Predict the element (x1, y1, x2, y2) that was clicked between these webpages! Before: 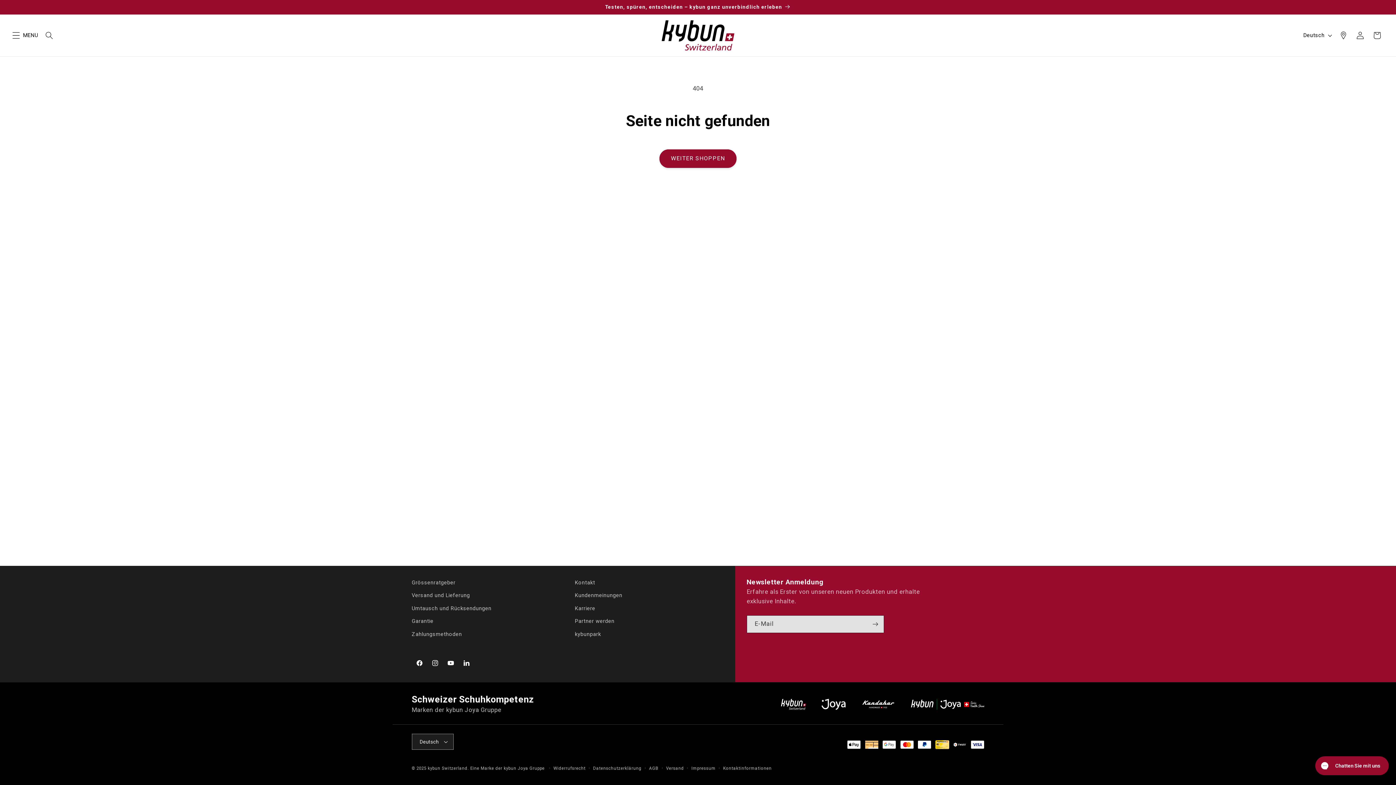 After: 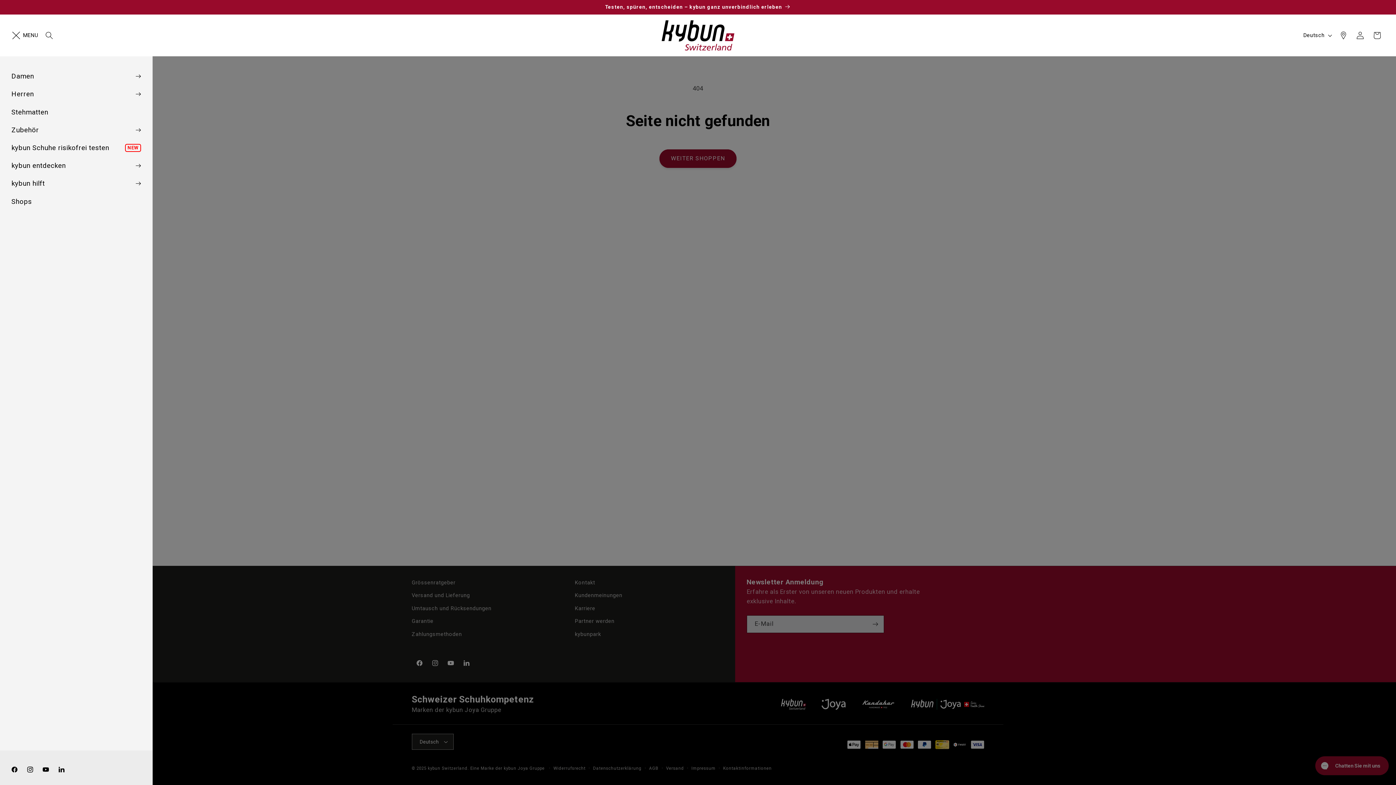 Action: label: Menü bbox: (7, 27, 24, 43)